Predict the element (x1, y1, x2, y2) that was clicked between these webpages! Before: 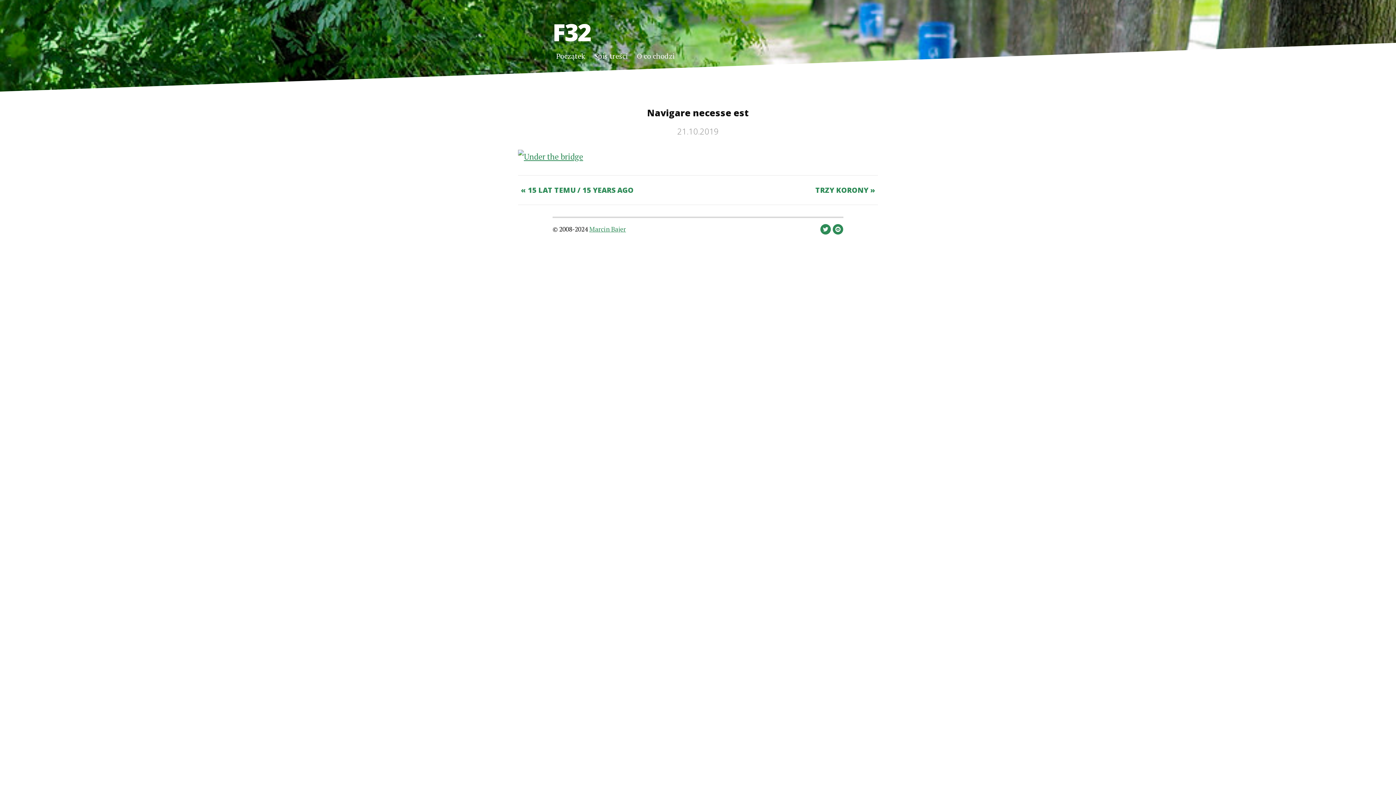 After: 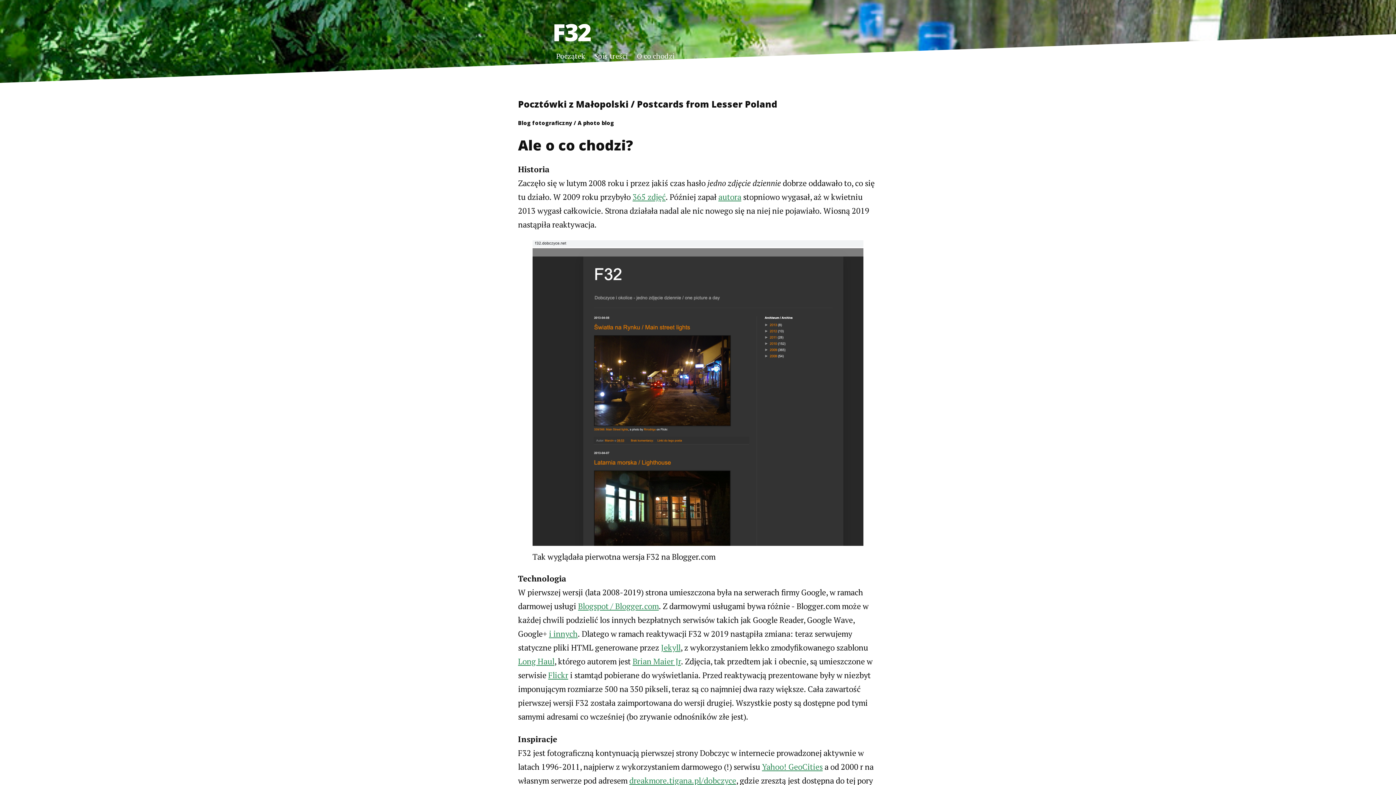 Action: bbox: (635, 44, 676, 68) label: O co chodzi